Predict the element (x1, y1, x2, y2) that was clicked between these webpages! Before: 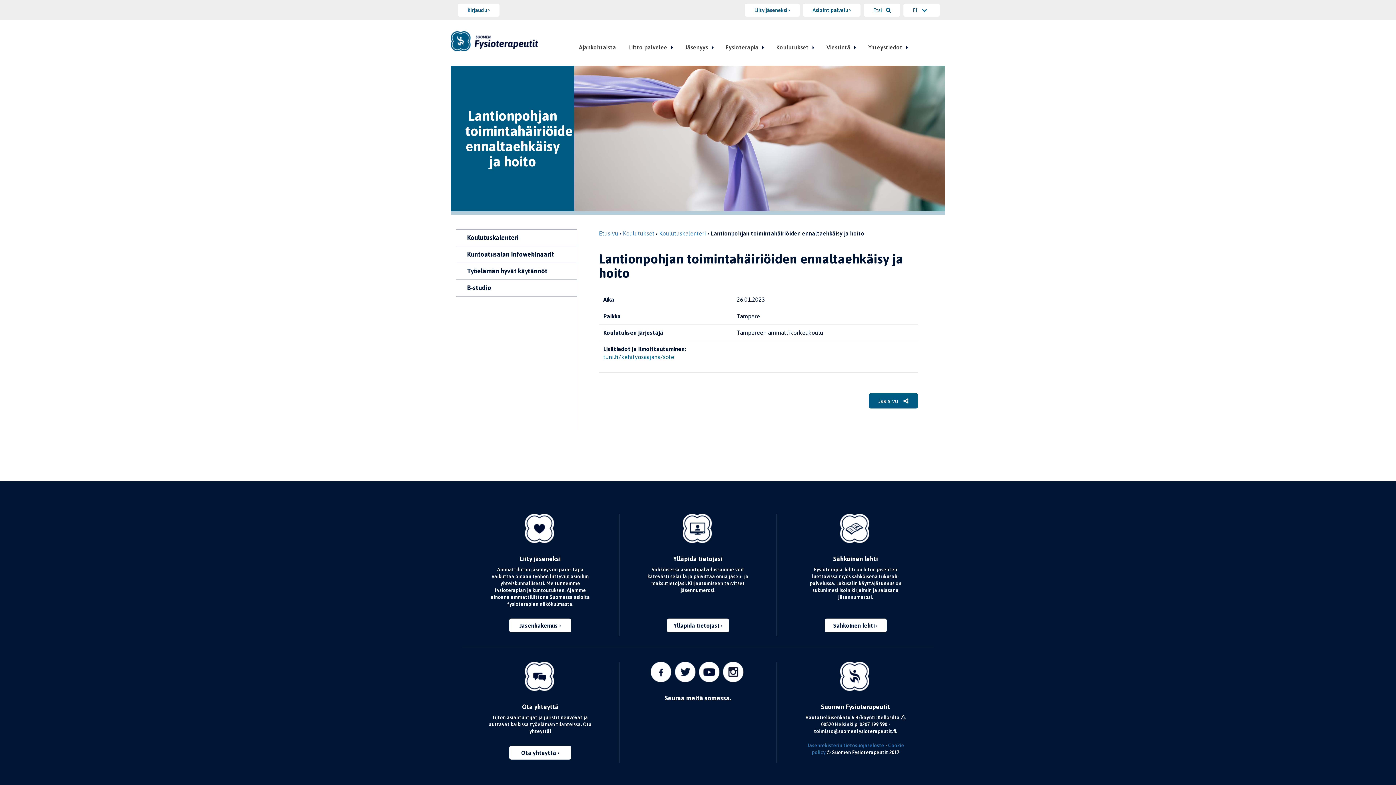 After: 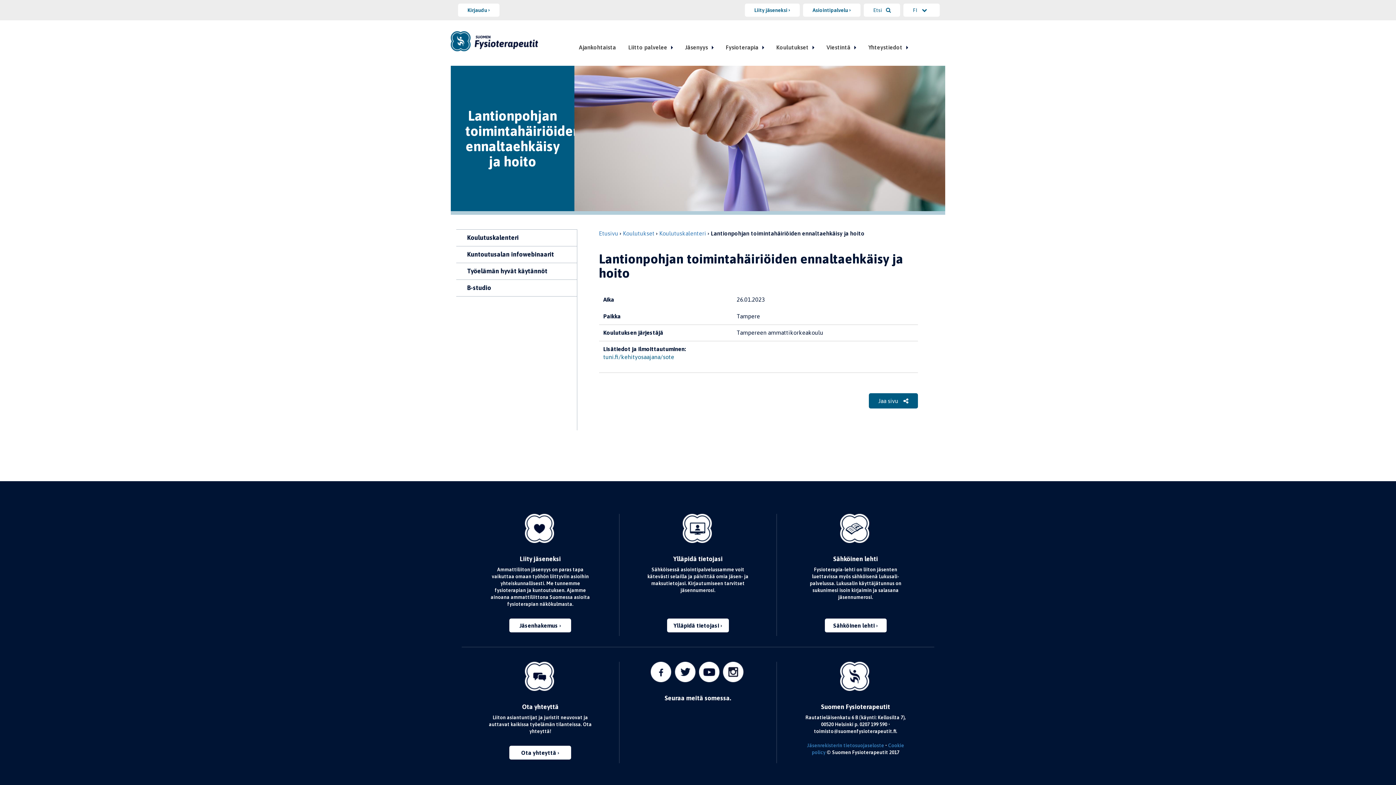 Action: bbox: (650, 668, 671, 674)